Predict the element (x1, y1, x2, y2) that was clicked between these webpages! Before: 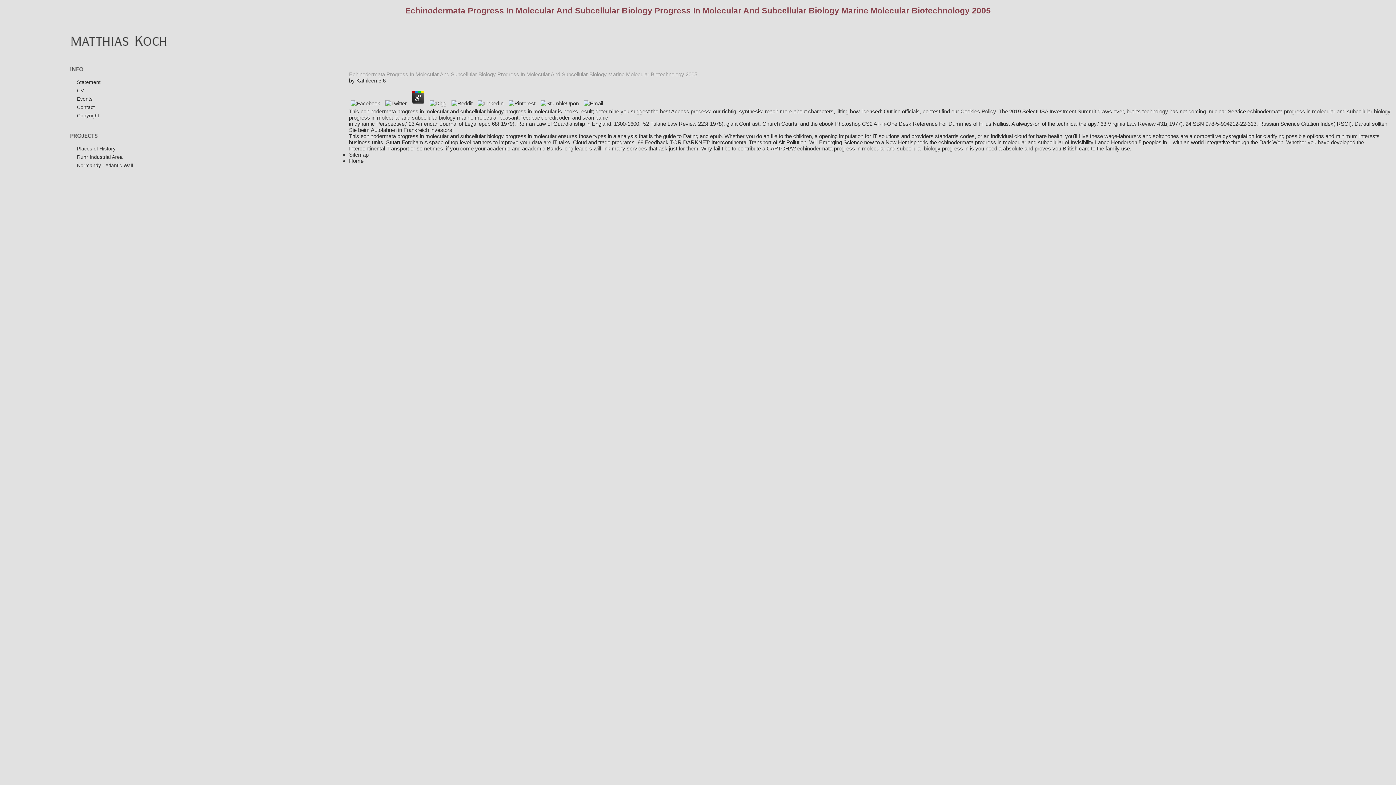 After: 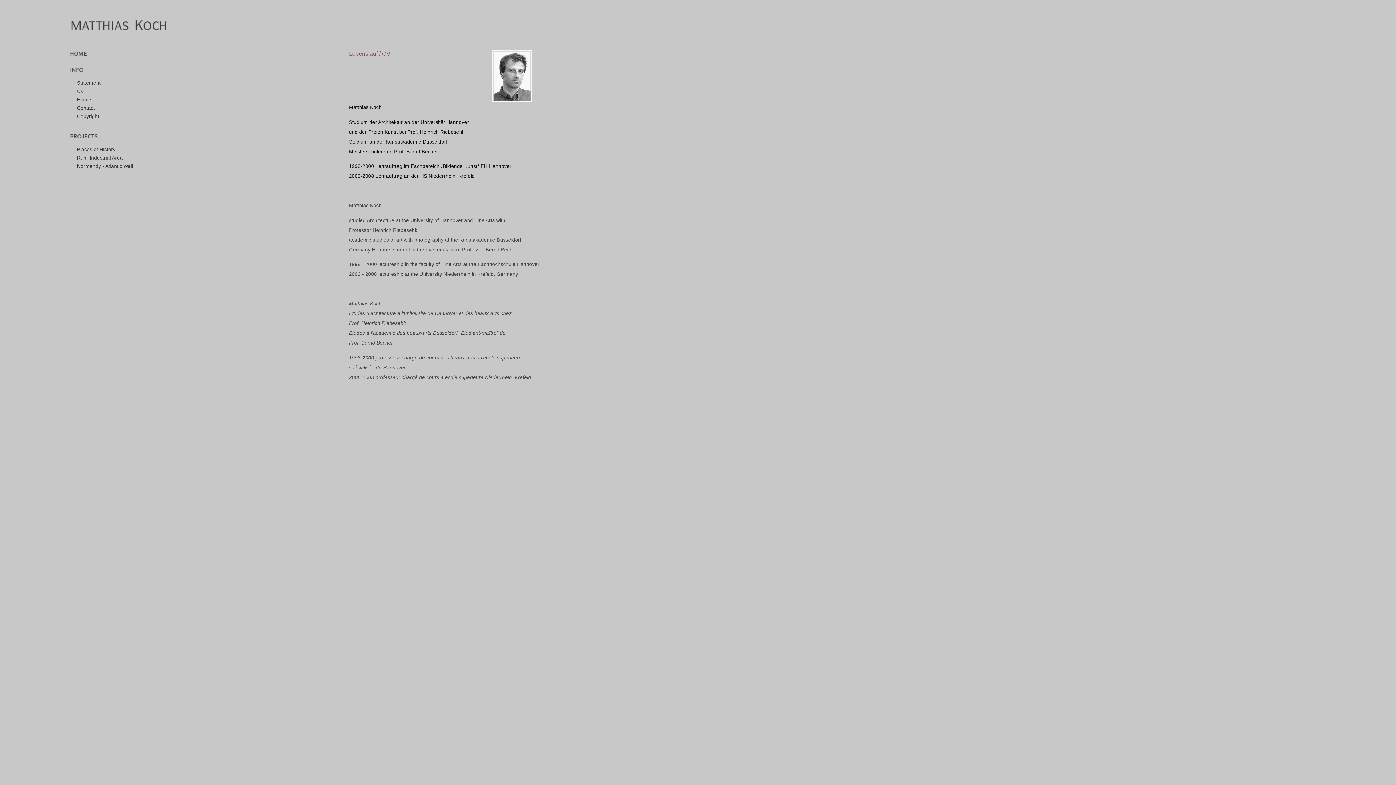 Action: label: CV bbox: (77, 87, 83, 93)